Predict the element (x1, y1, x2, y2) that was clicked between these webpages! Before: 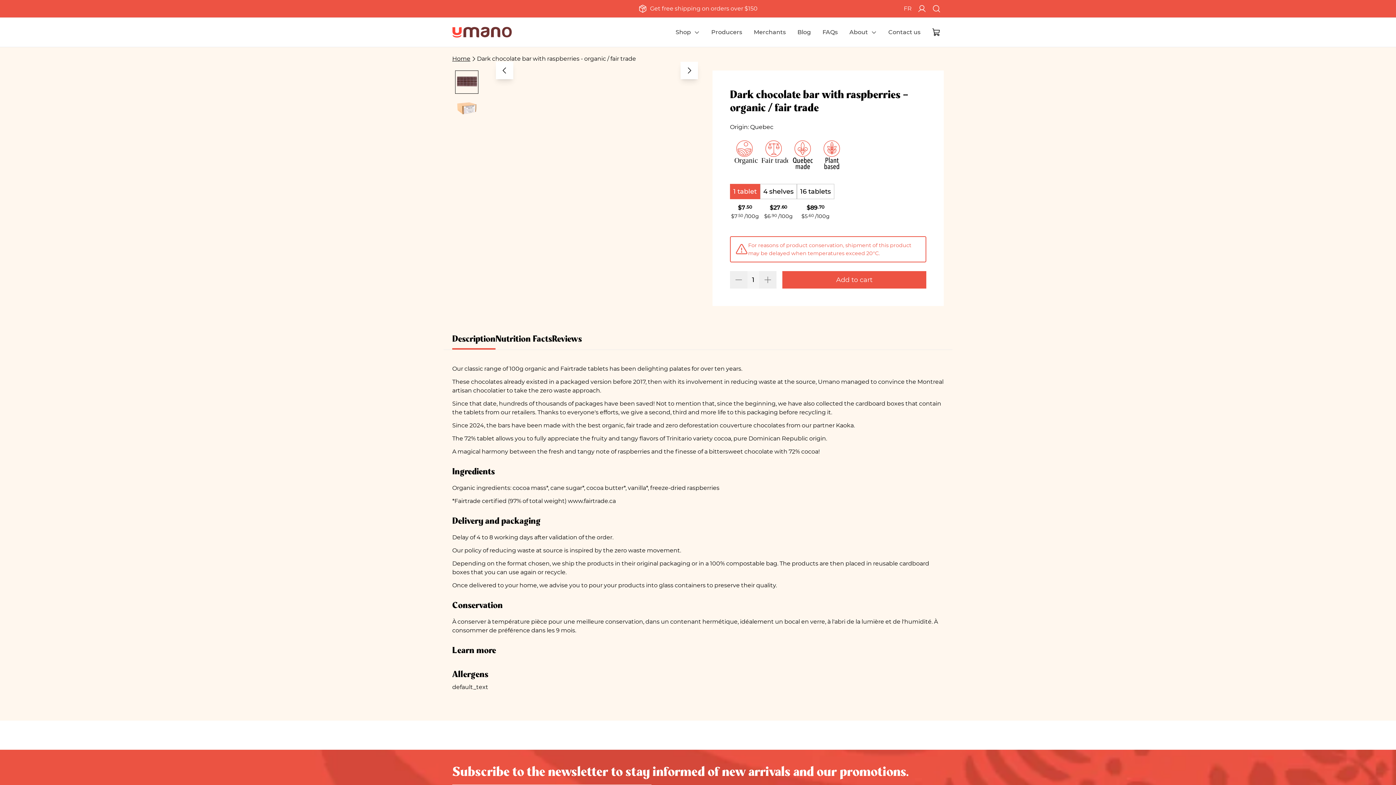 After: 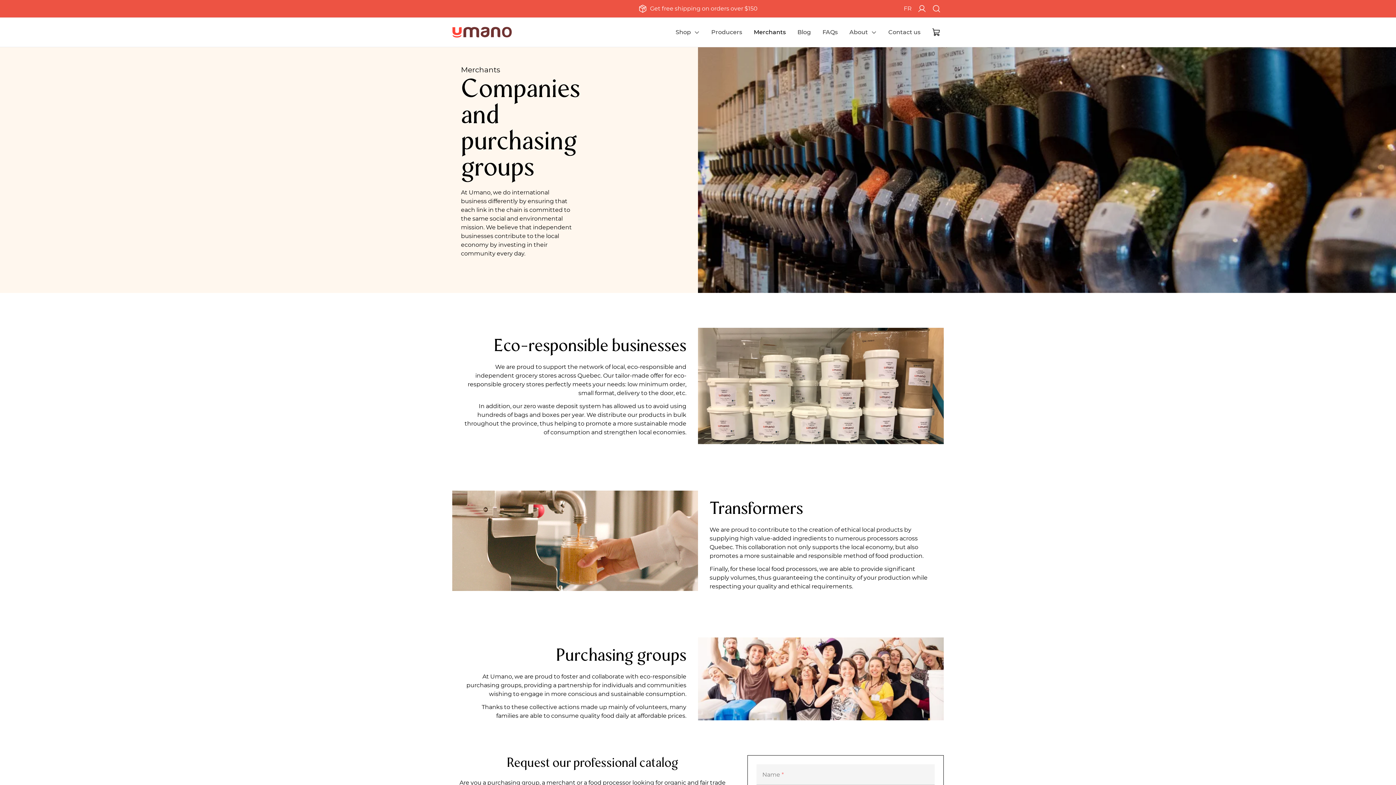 Action: bbox: (754, 25, 786, 39) label: Merchants